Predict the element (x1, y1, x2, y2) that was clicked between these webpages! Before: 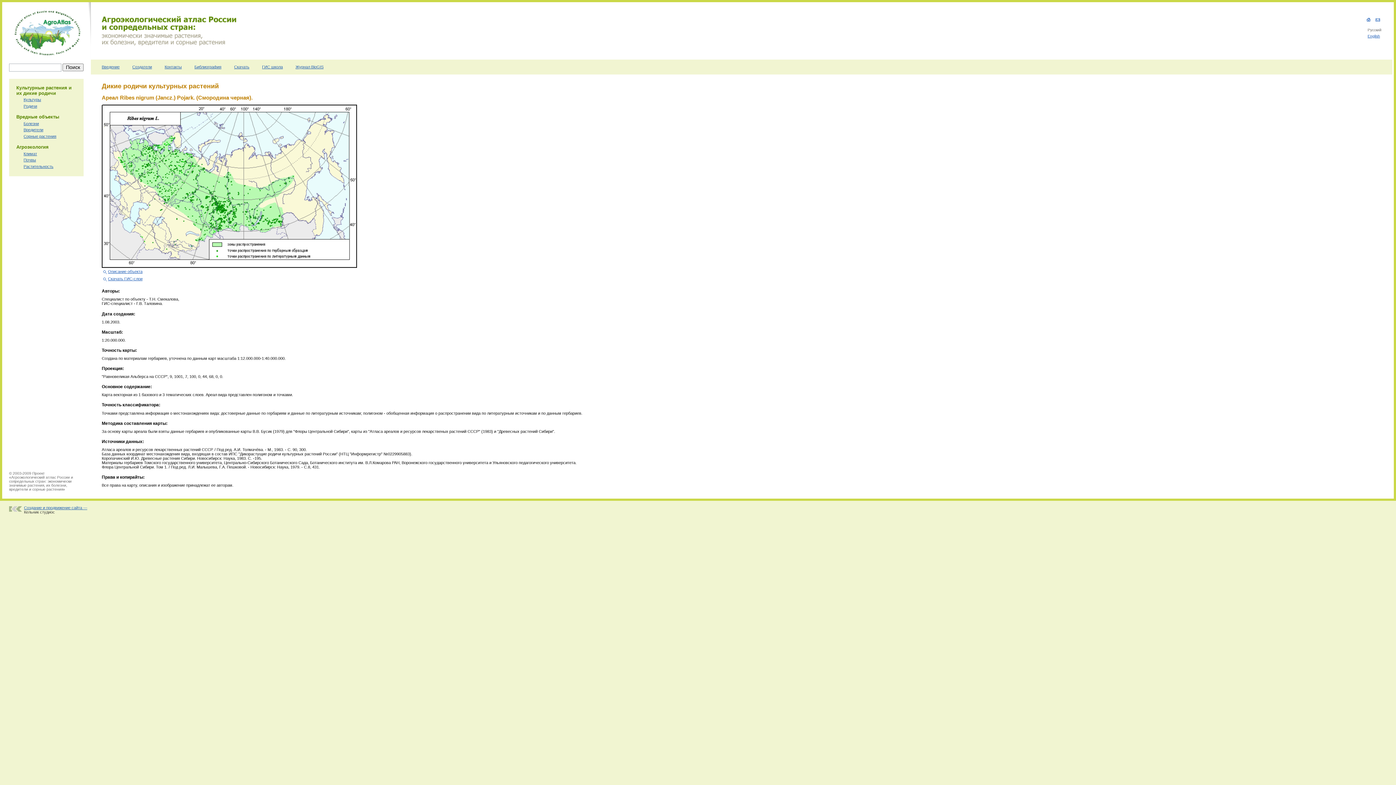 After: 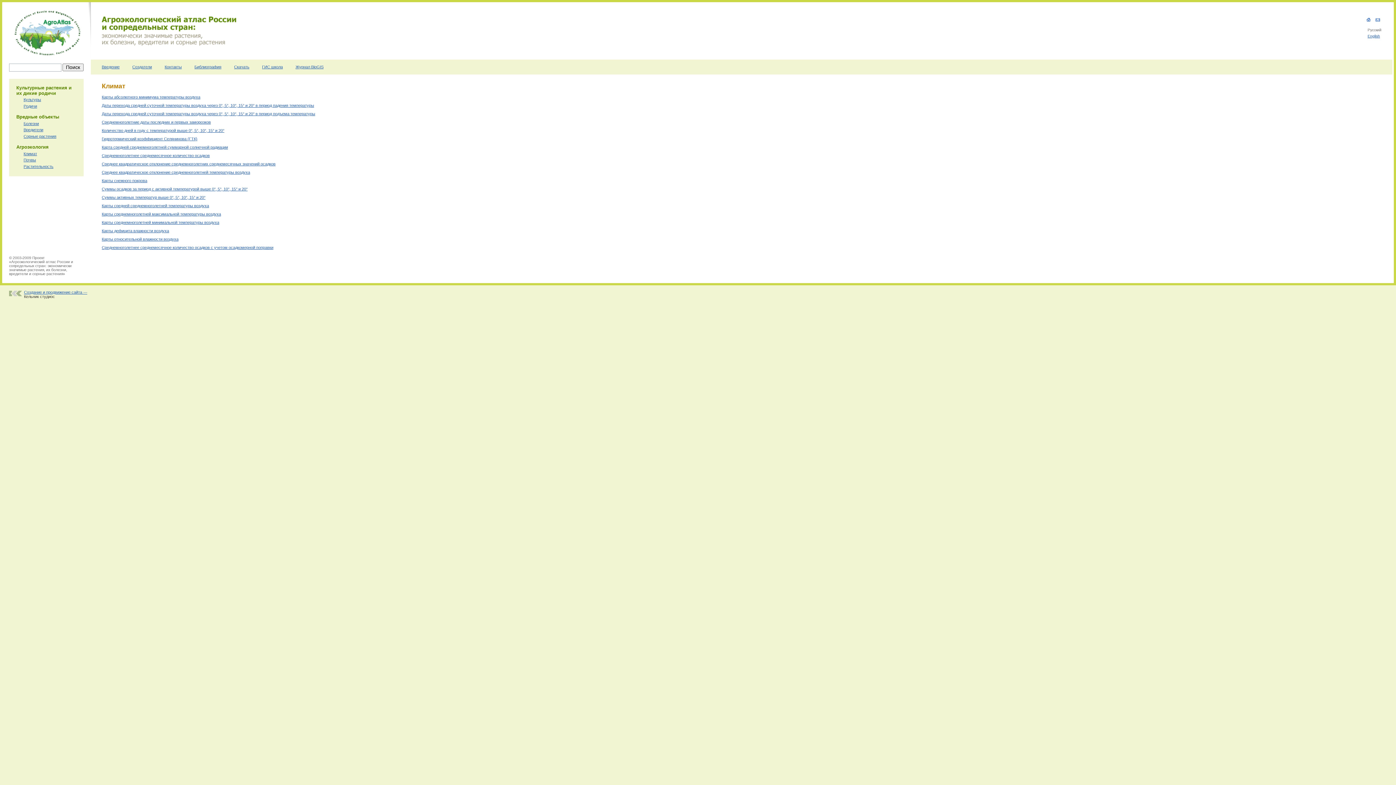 Action: label: Климат bbox: (23, 151, 37, 155)